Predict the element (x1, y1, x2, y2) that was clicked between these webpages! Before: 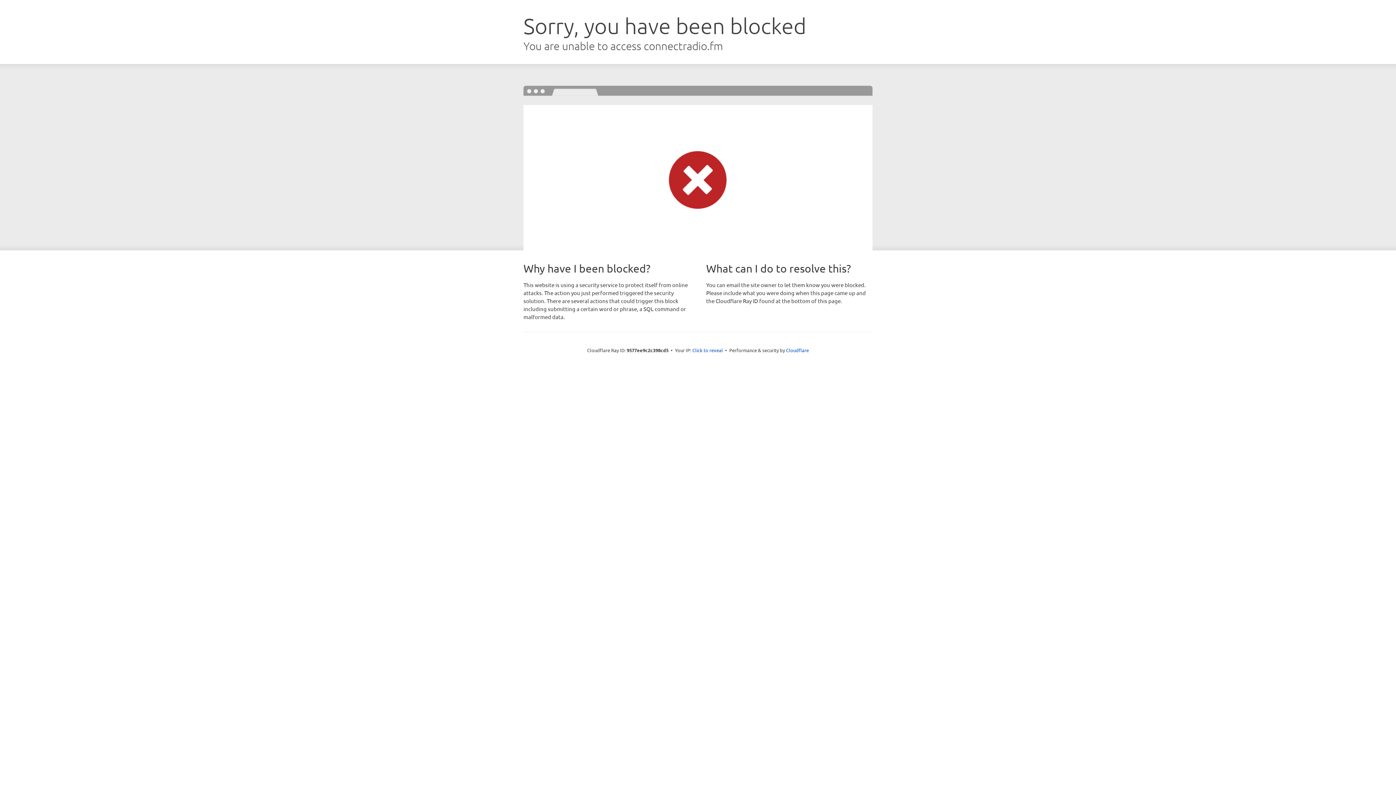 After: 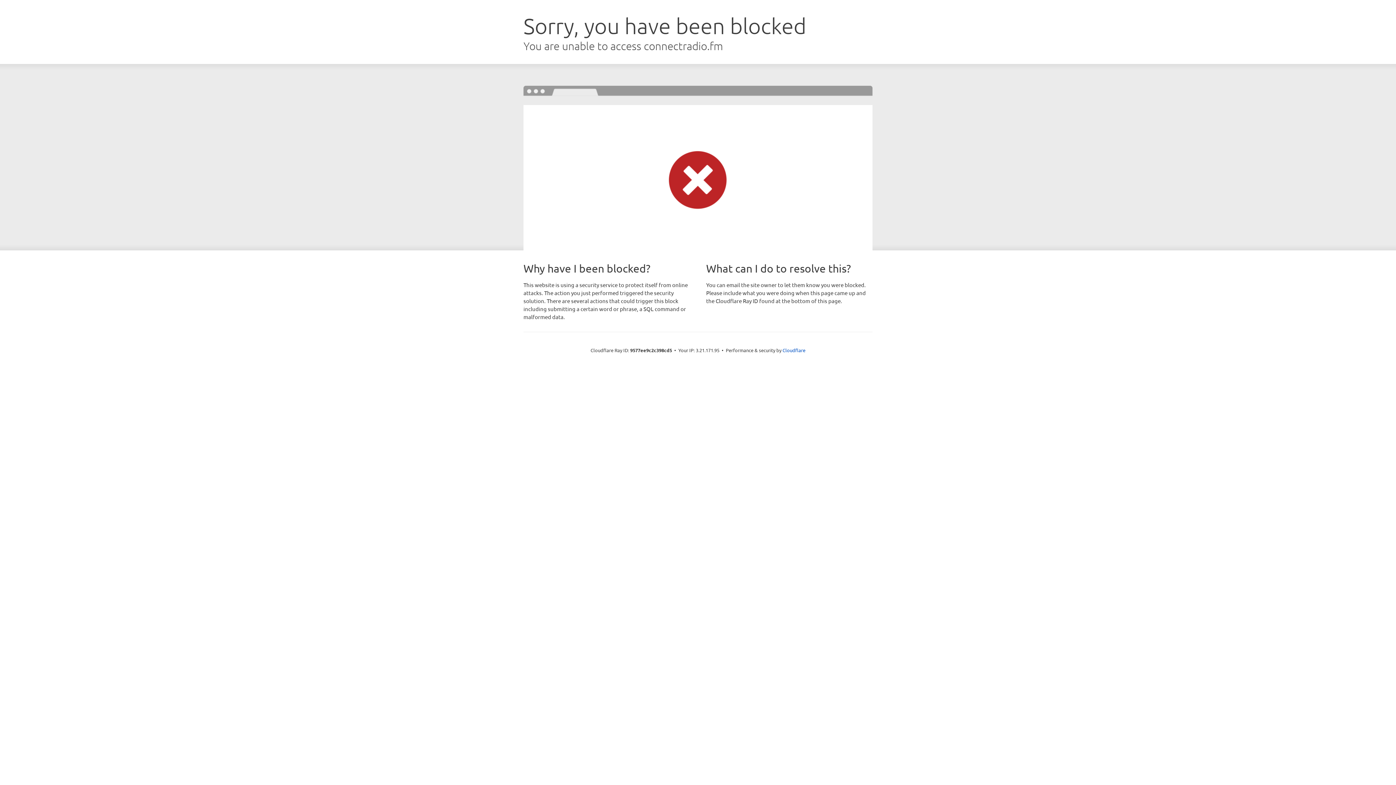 Action: label: Click to reveal bbox: (692, 346, 723, 353)